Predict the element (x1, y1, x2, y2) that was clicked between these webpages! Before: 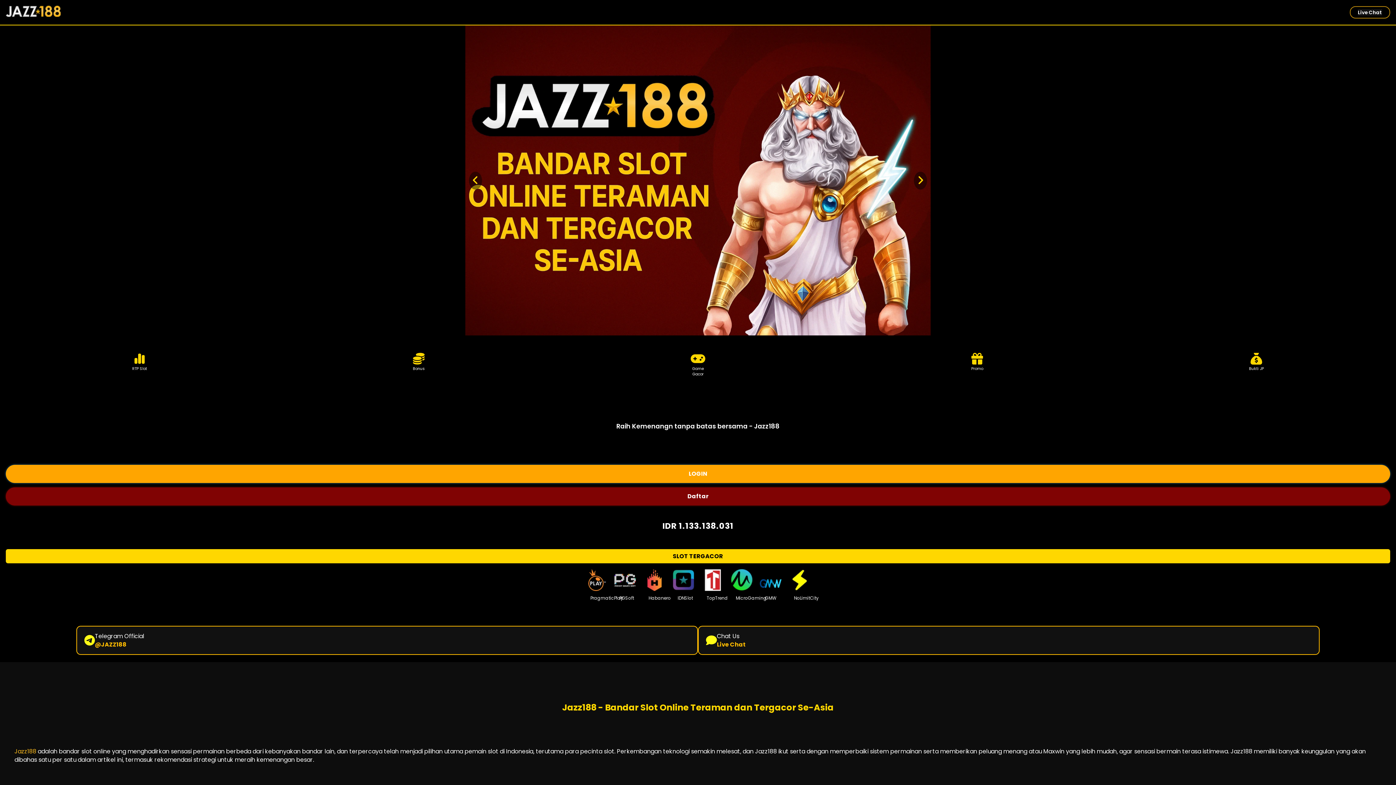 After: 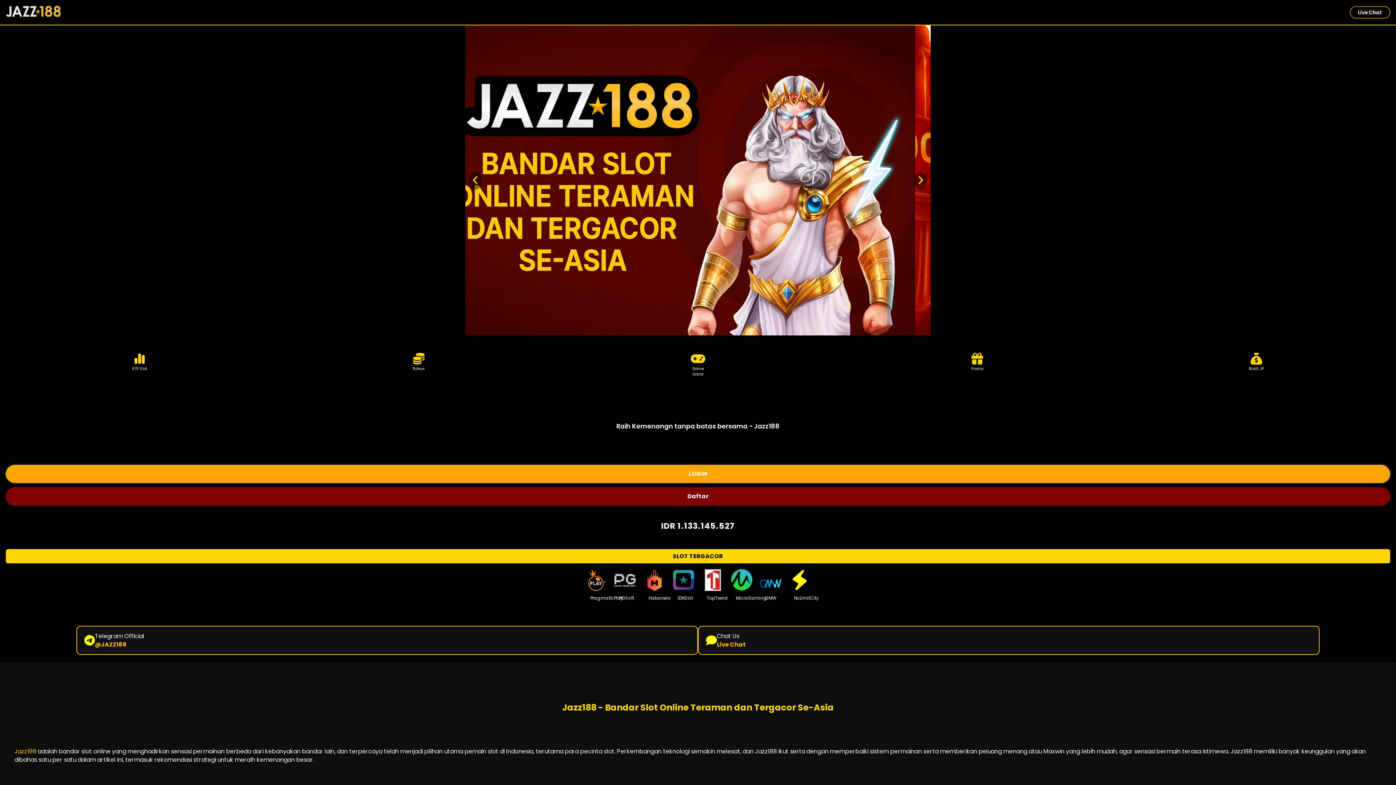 Action: bbox: (1350, 6, 1390, 18) label: Live Chat